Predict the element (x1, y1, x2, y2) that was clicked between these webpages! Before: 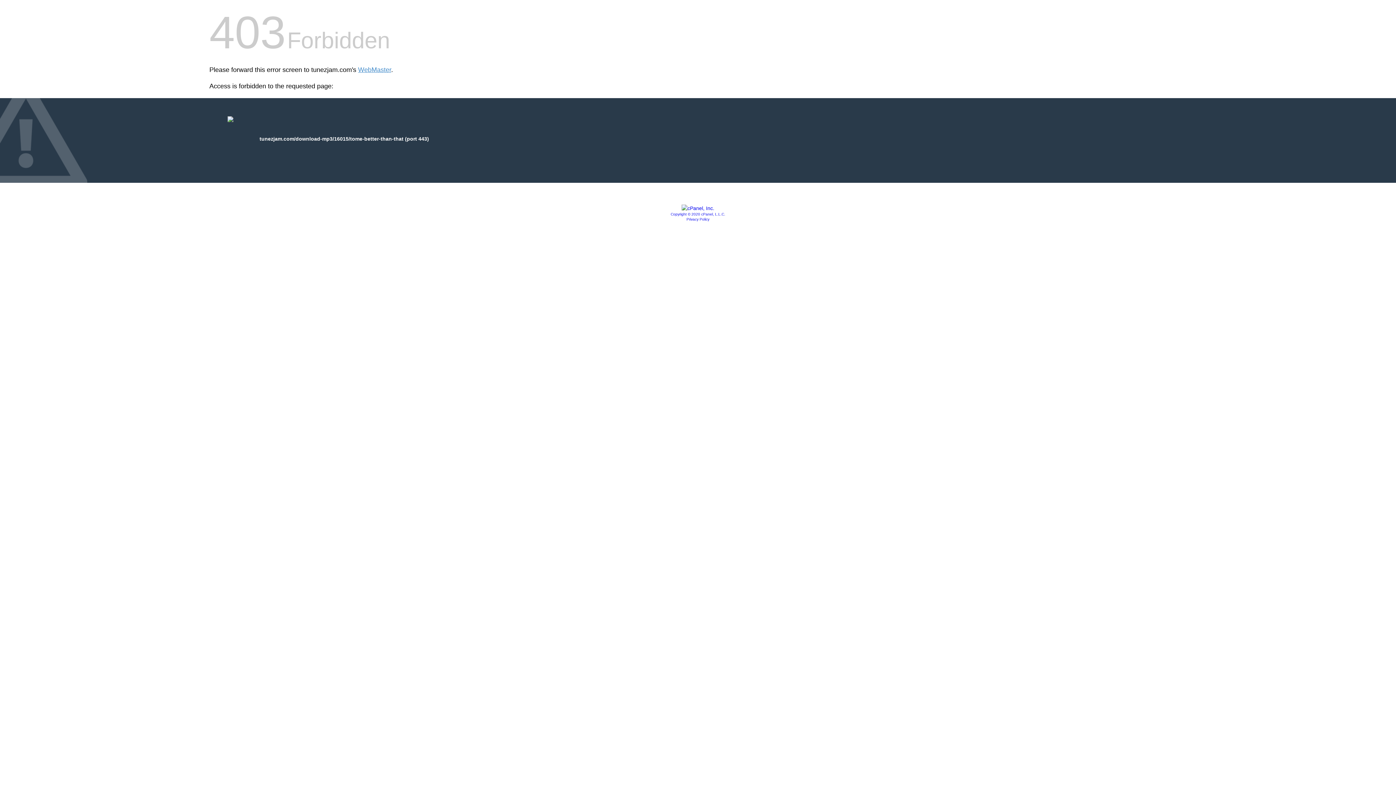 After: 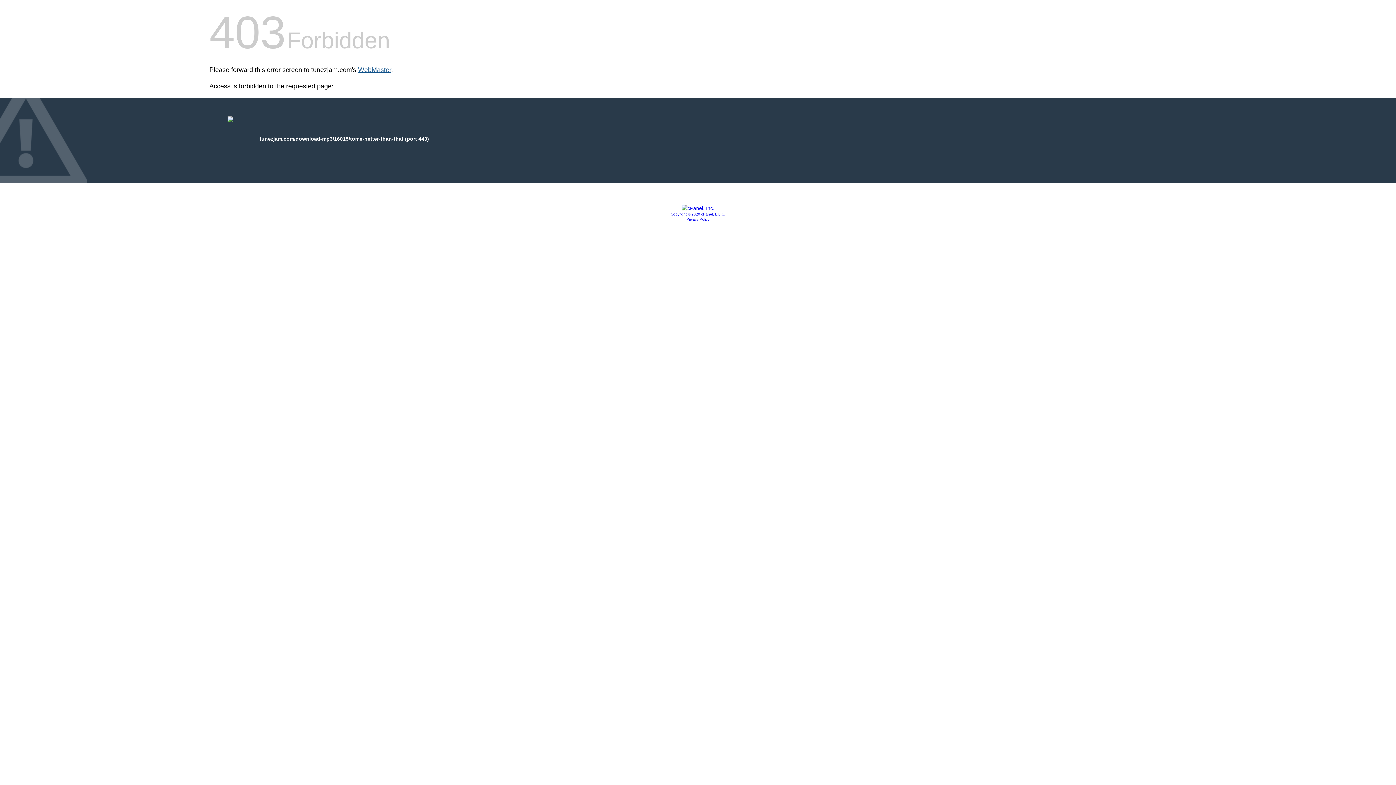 Action: bbox: (358, 66, 391, 73) label: WebMaster